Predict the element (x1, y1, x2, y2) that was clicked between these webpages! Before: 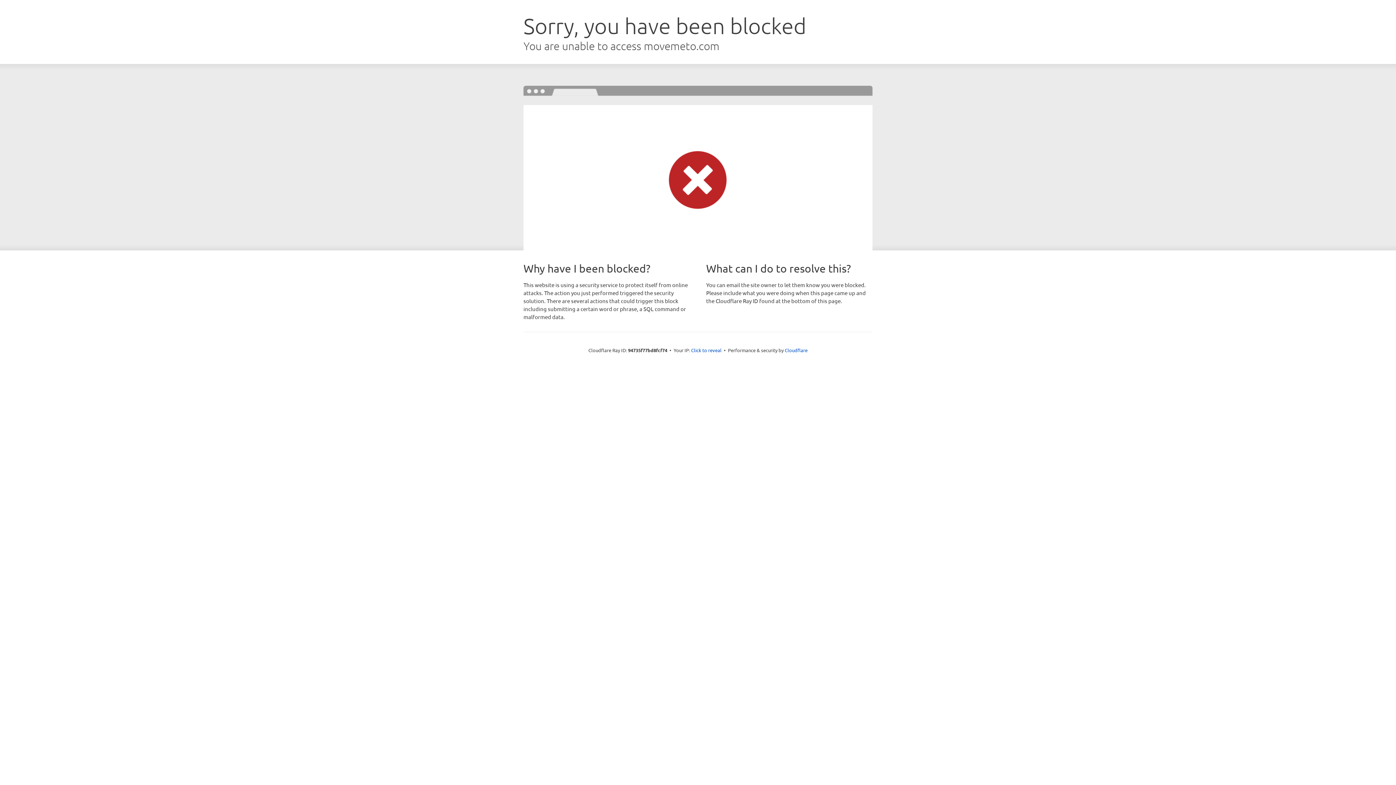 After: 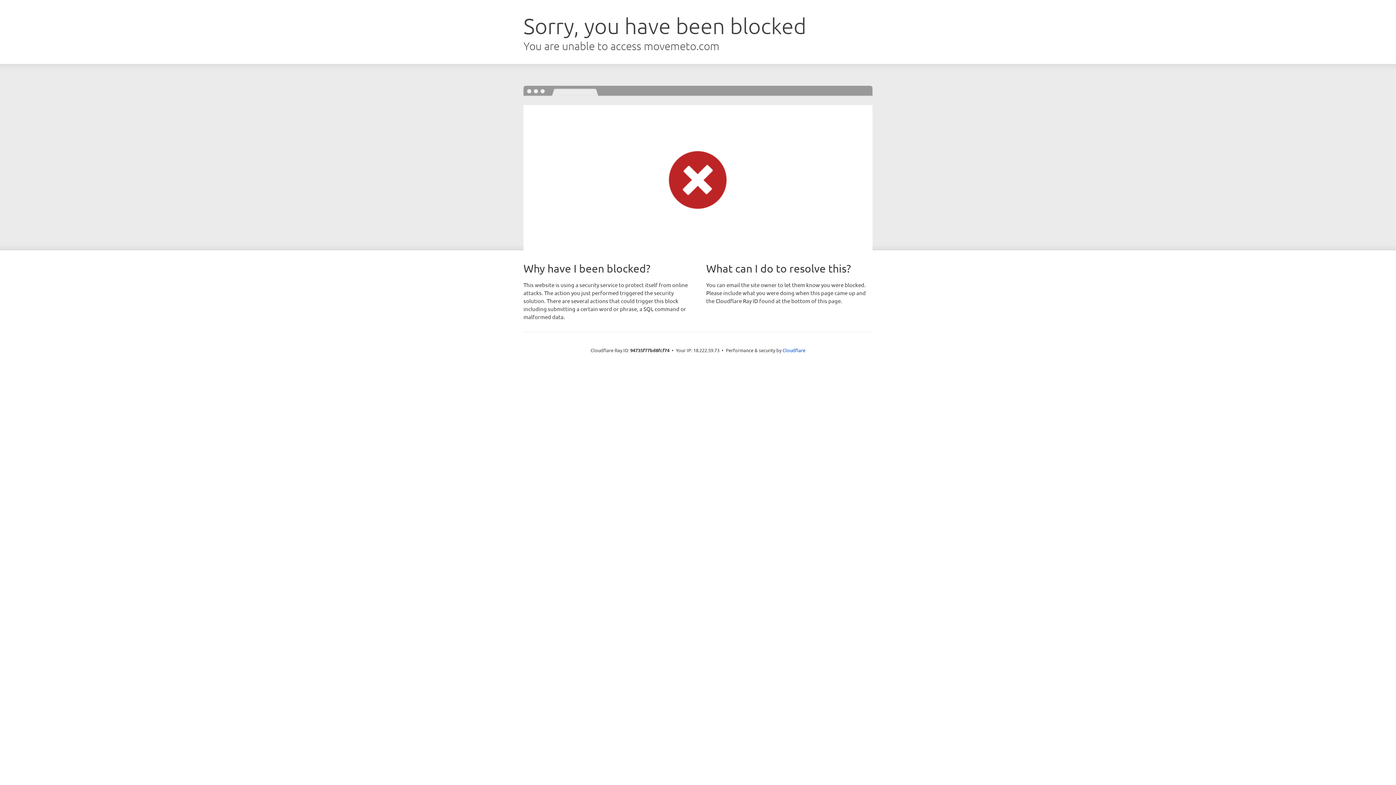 Action: bbox: (691, 346, 721, 353) label: Click to reveal